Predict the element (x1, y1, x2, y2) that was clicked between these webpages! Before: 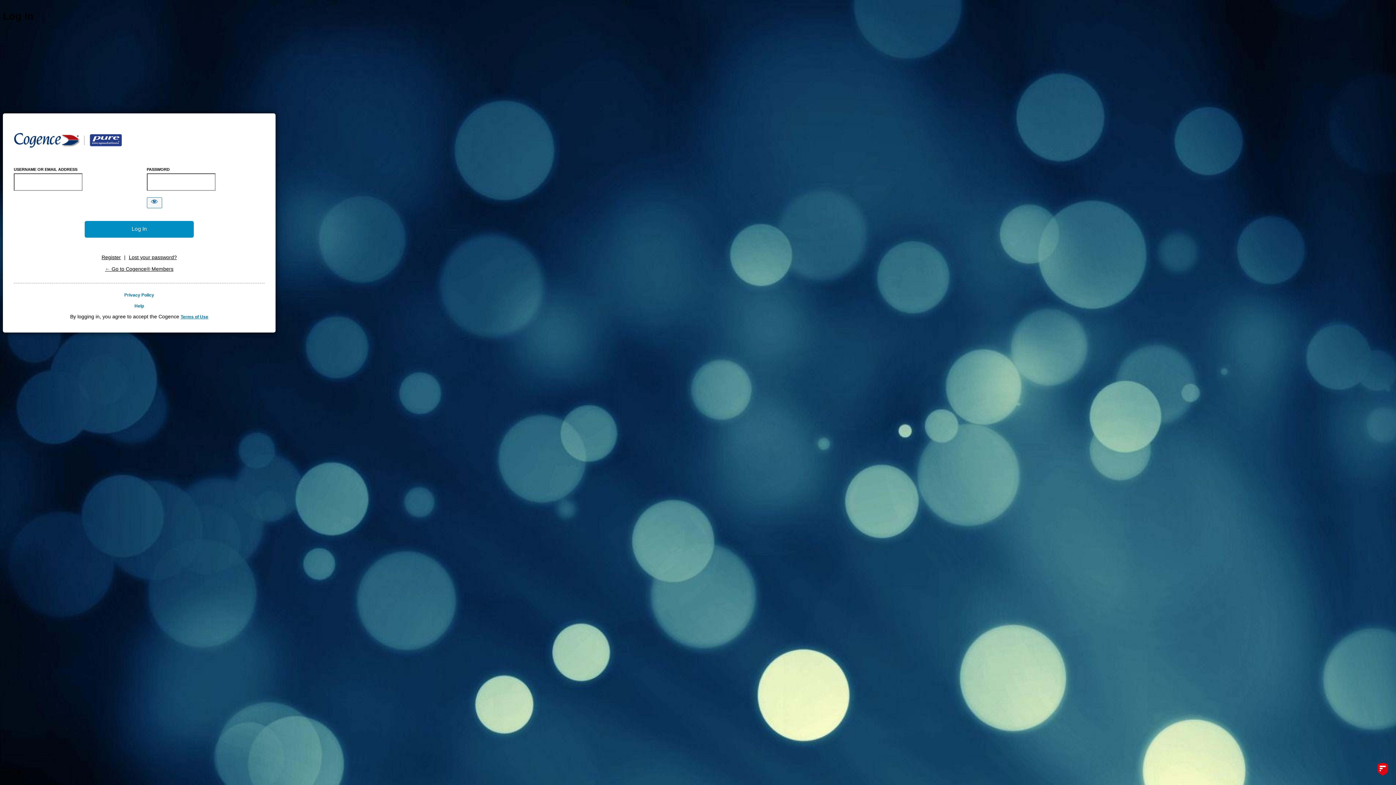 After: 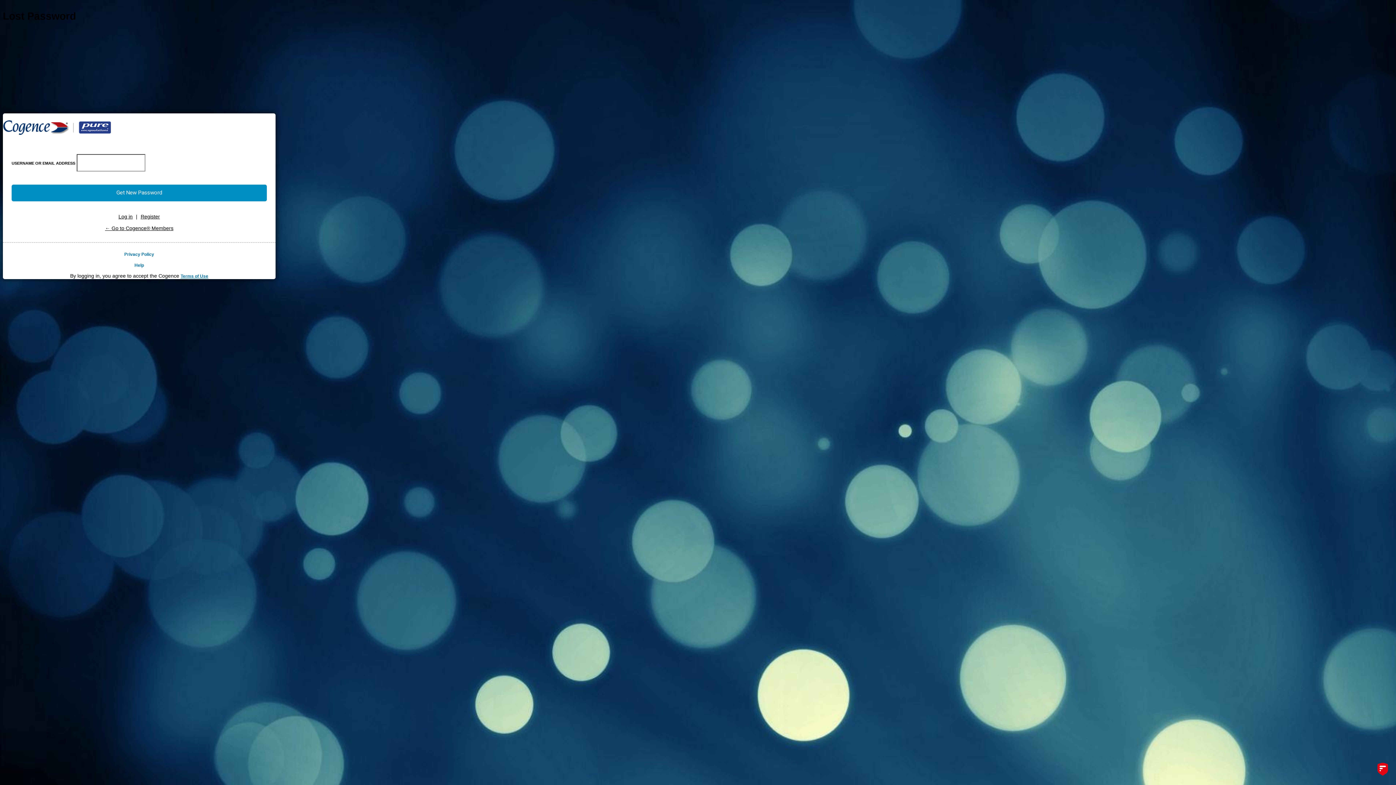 Action: bbox: (128, 254, 176, 260) label: Lost your password?